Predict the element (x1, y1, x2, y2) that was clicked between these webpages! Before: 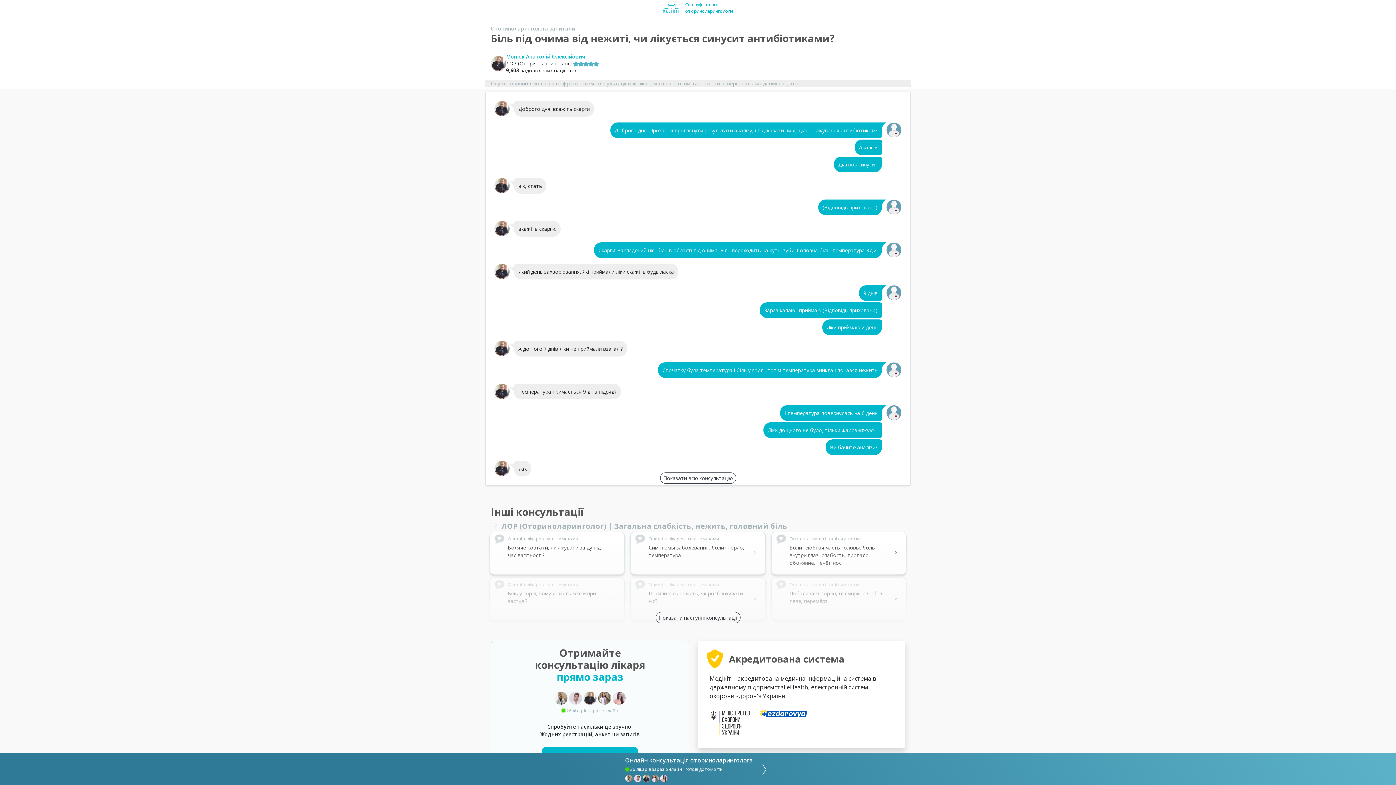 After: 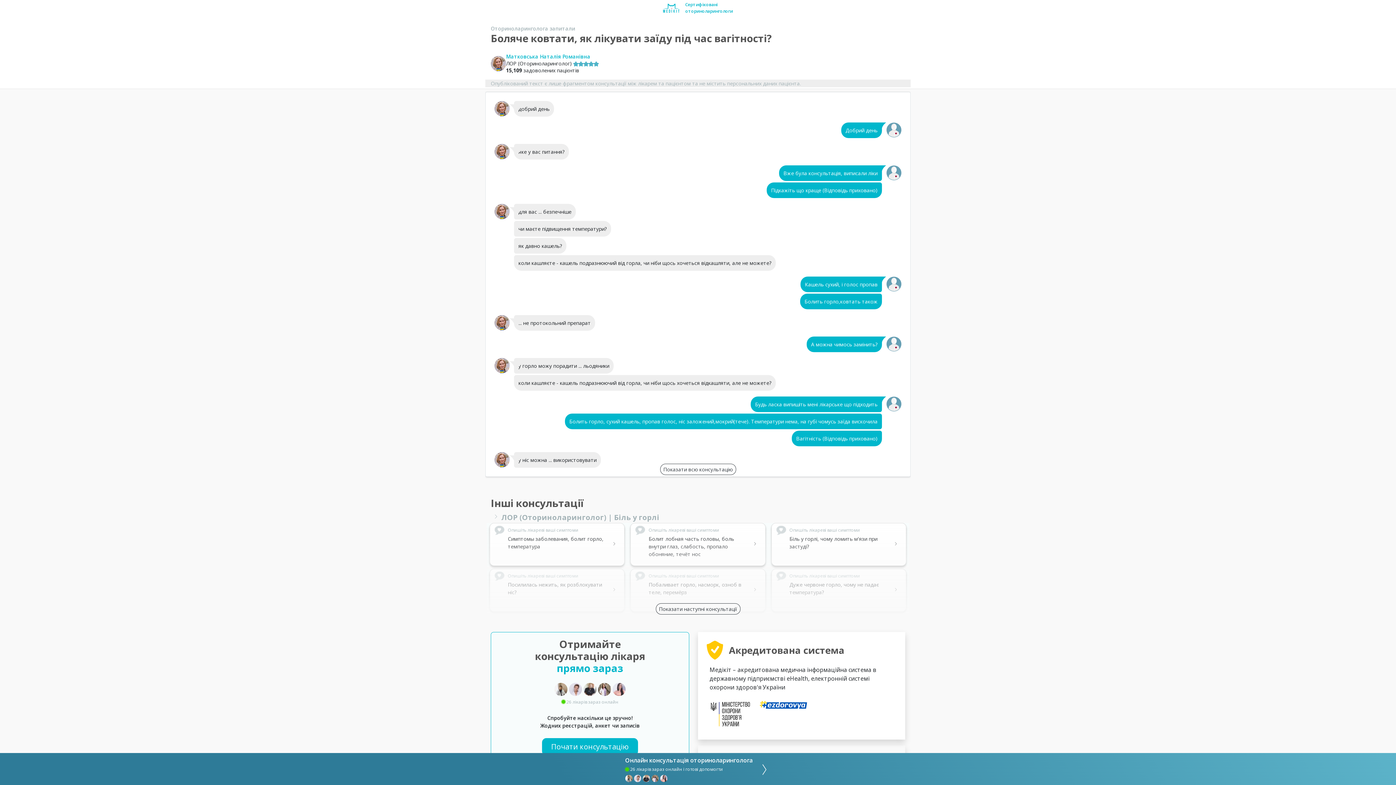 Action: label: Опишіть лікареві ваші симптоми
Боляче ковтати, як лікувати заїду під час вагітності? bbox: (489, 532, 624, 574)